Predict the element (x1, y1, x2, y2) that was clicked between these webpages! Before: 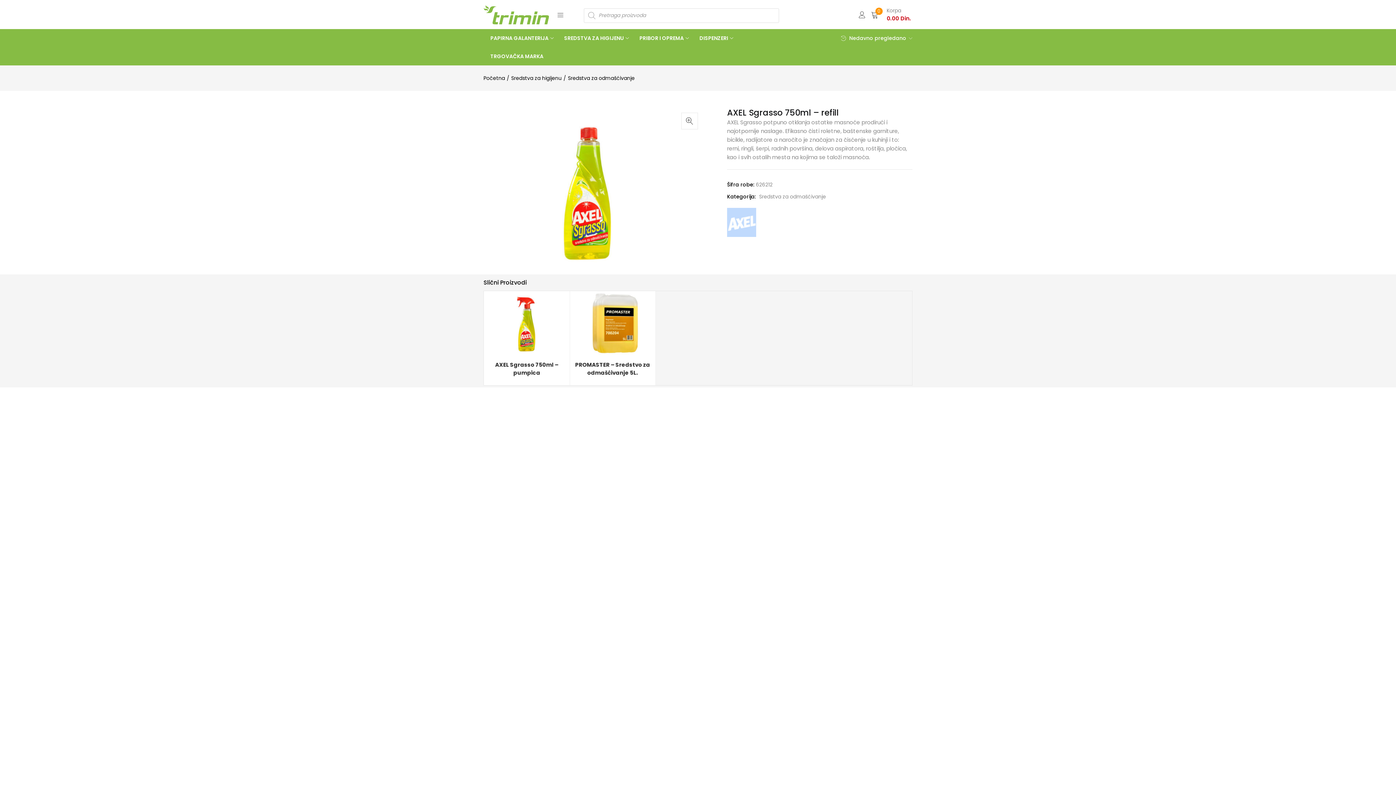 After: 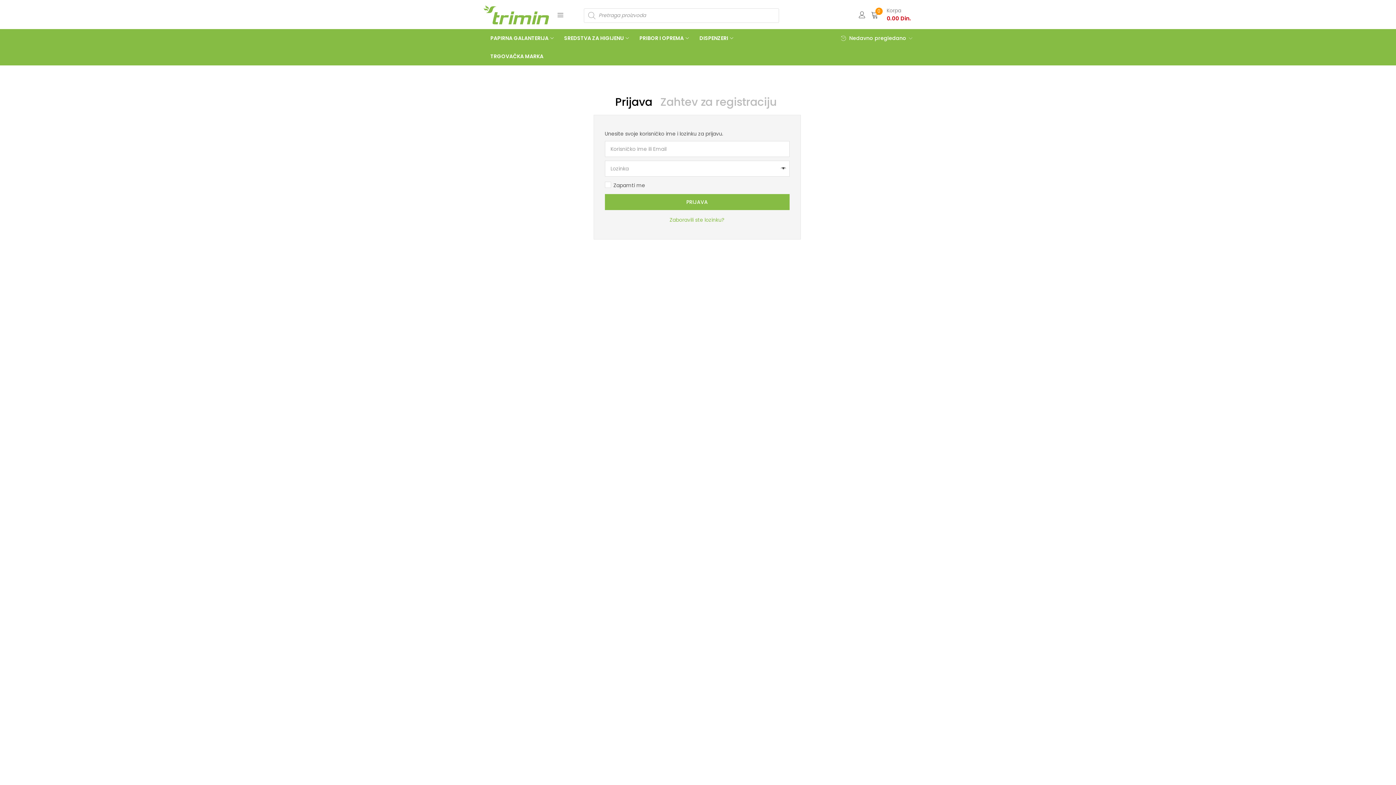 Action: bbox: (858, 9, 865, 18)